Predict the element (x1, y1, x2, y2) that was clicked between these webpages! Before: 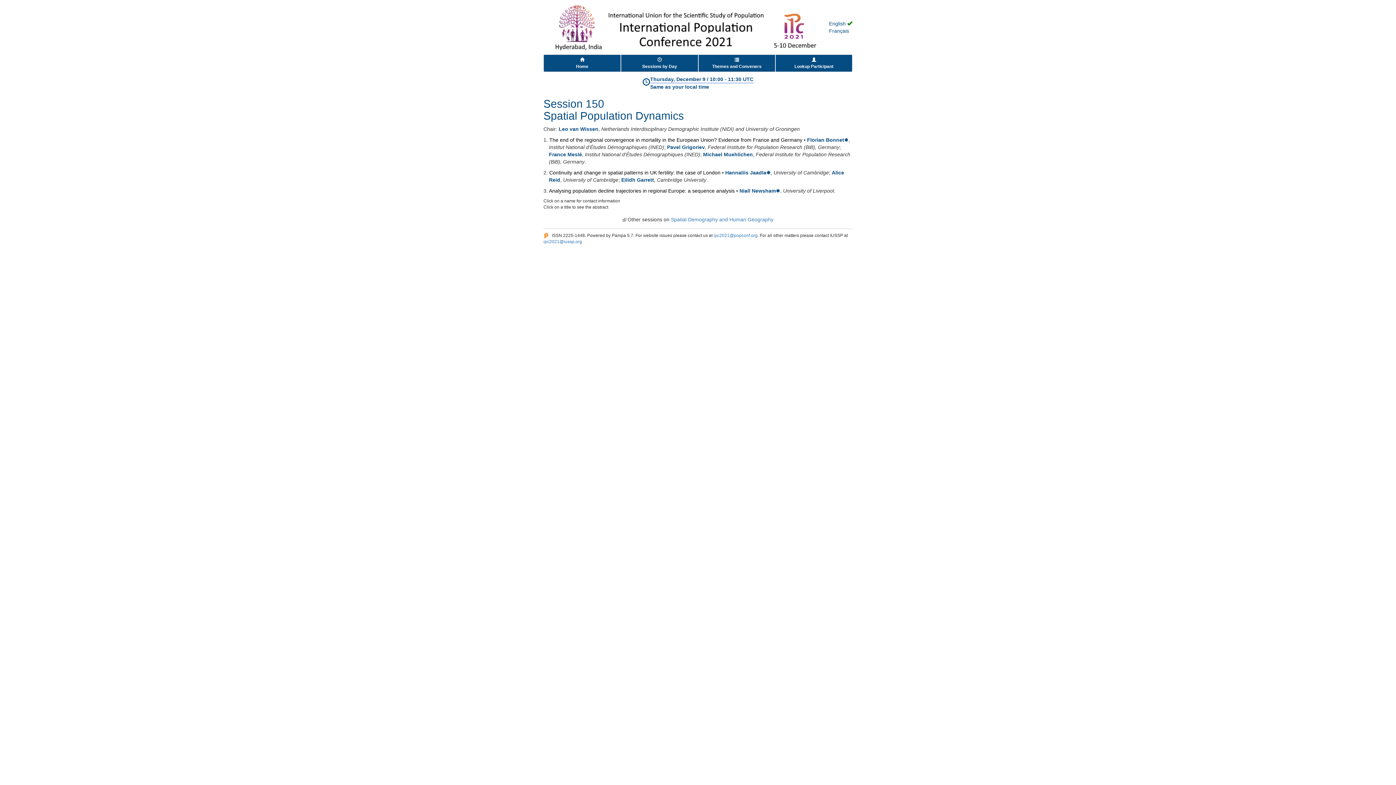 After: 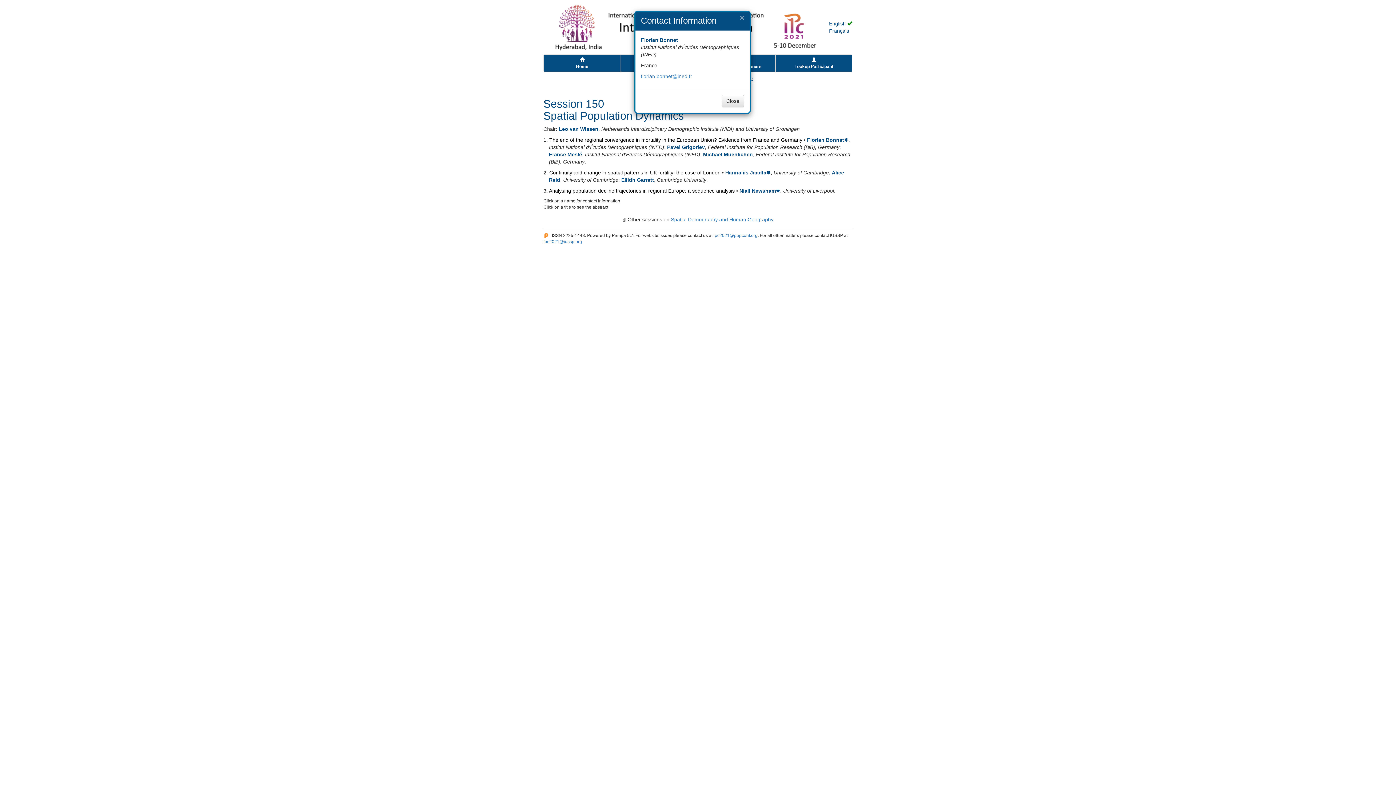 Action: label: Florian Bonnet bbox: (807, 137, 844, 142)